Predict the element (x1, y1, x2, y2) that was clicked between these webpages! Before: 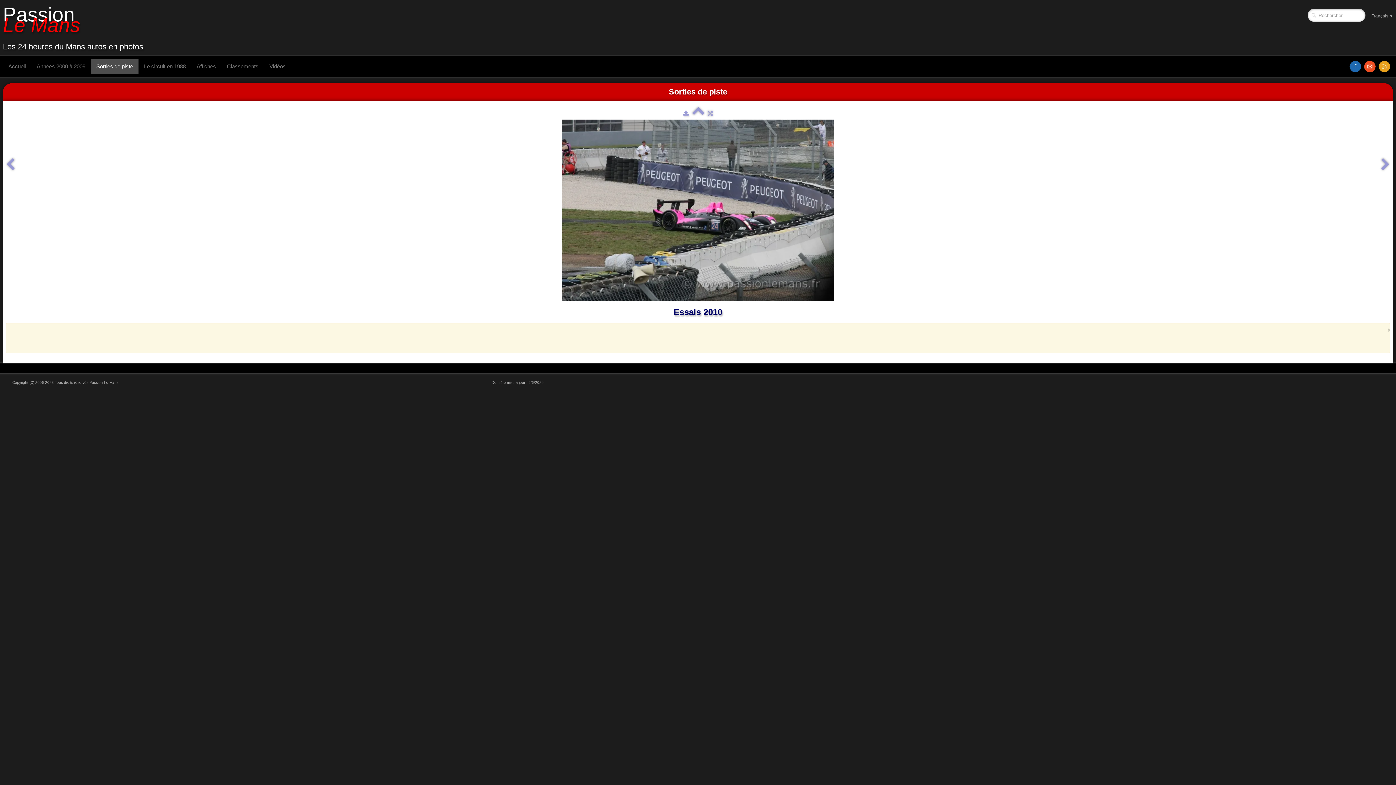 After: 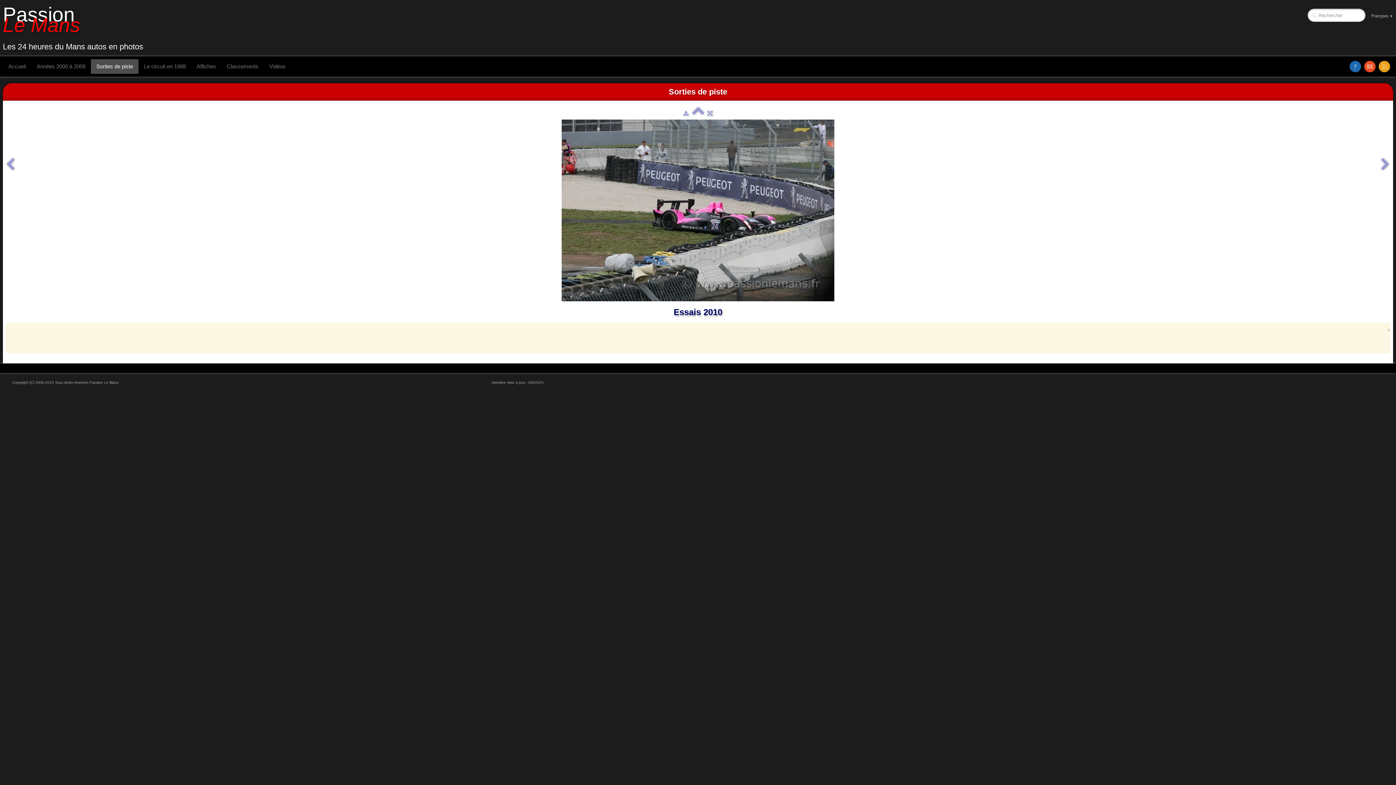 Action: bbox: (1364, 61, 1378, 70)